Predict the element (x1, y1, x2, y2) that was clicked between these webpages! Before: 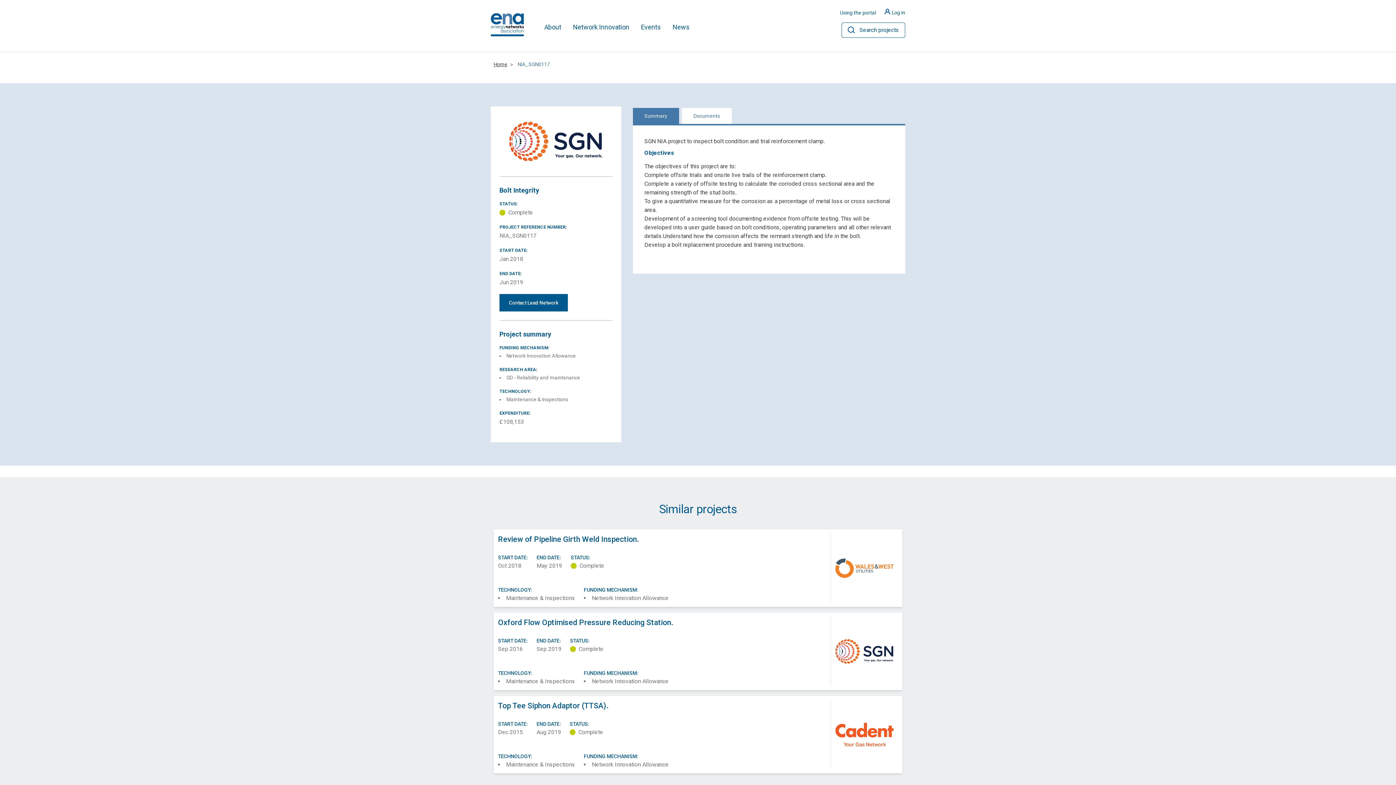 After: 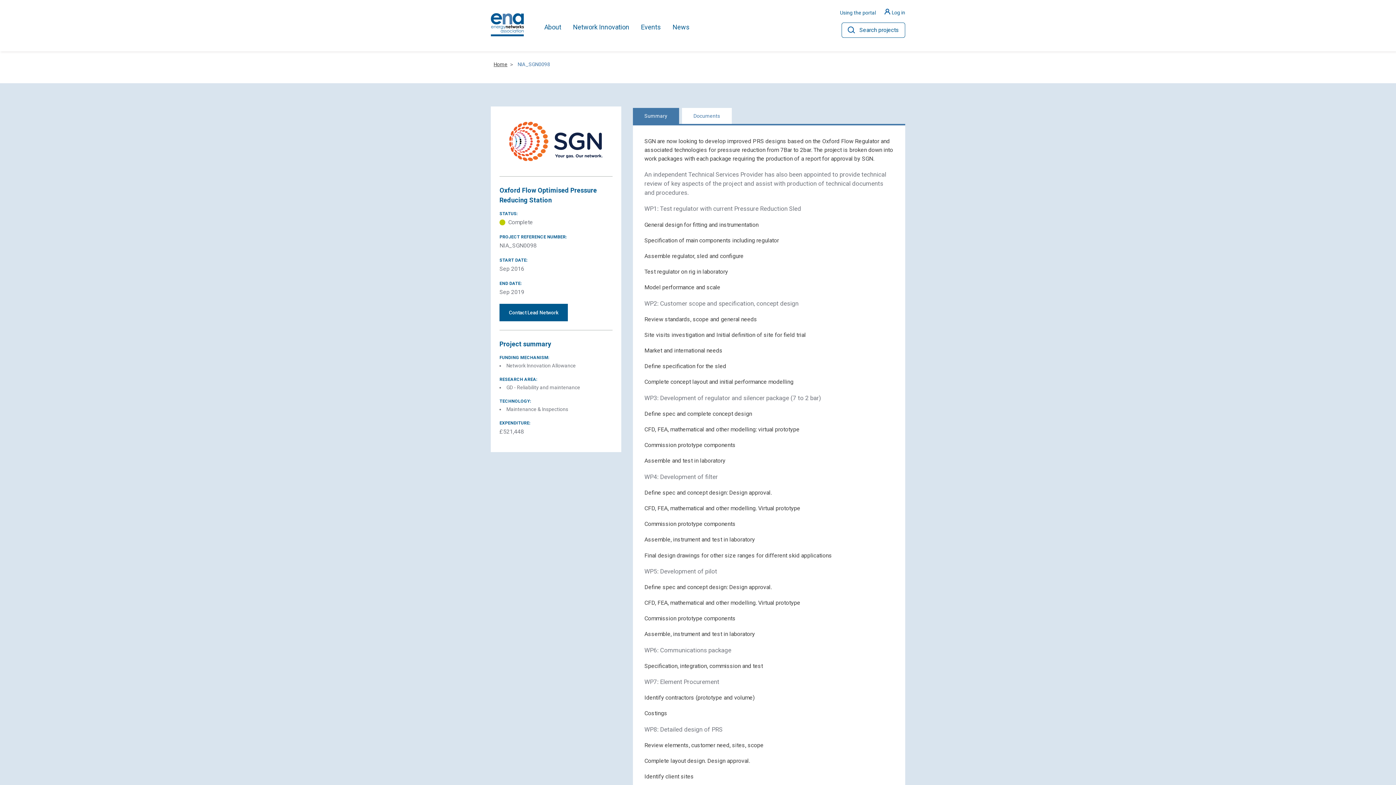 Action: bbox: (493, 613, 902, 690) label: Oxford Flow Optimised Pressure Reducing Station.
START DATE:
Sep 2016
END DATE:
Sep 2019
STATUS:
Complete
TECHNOLOGY:
Maintenance & Inspections
FUNDING MECHANISM:
Network Innovation Allowance